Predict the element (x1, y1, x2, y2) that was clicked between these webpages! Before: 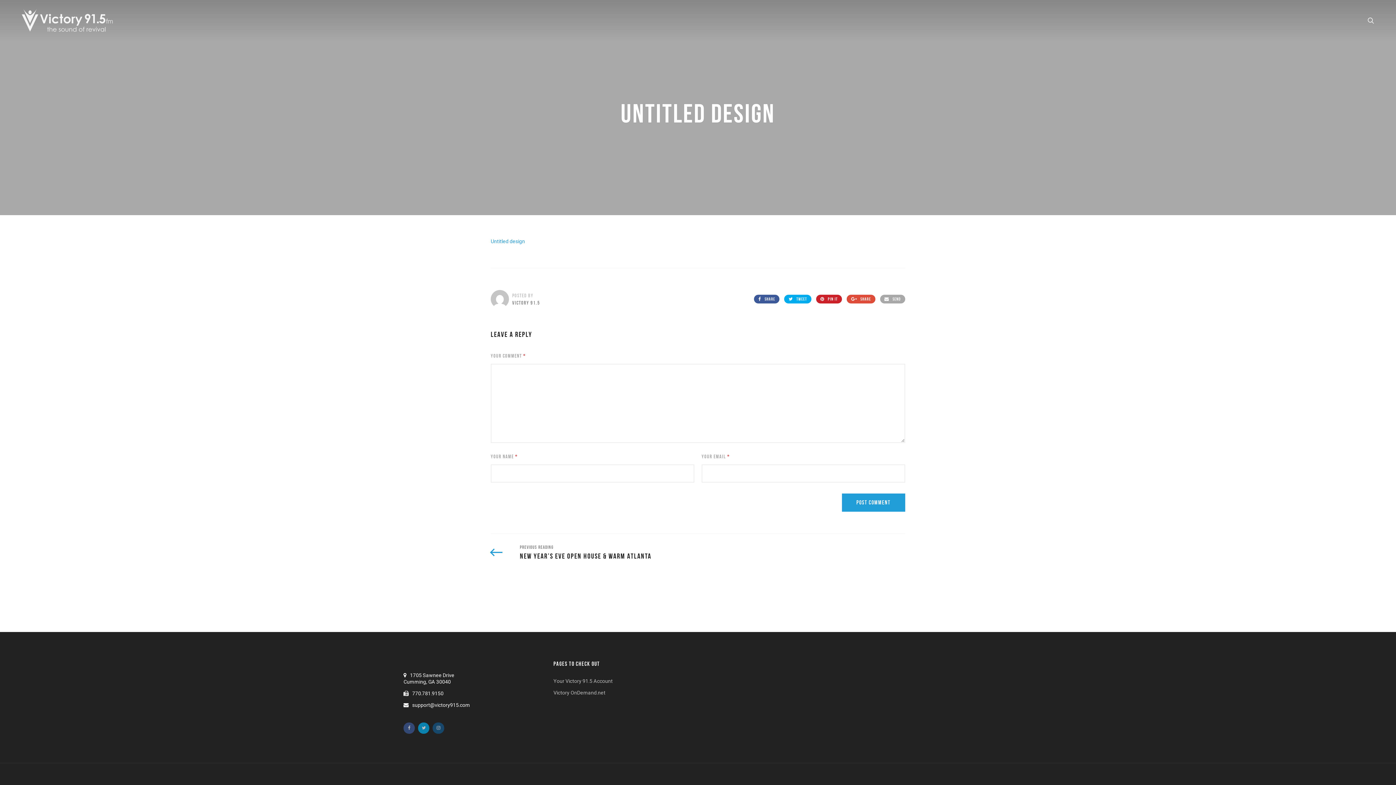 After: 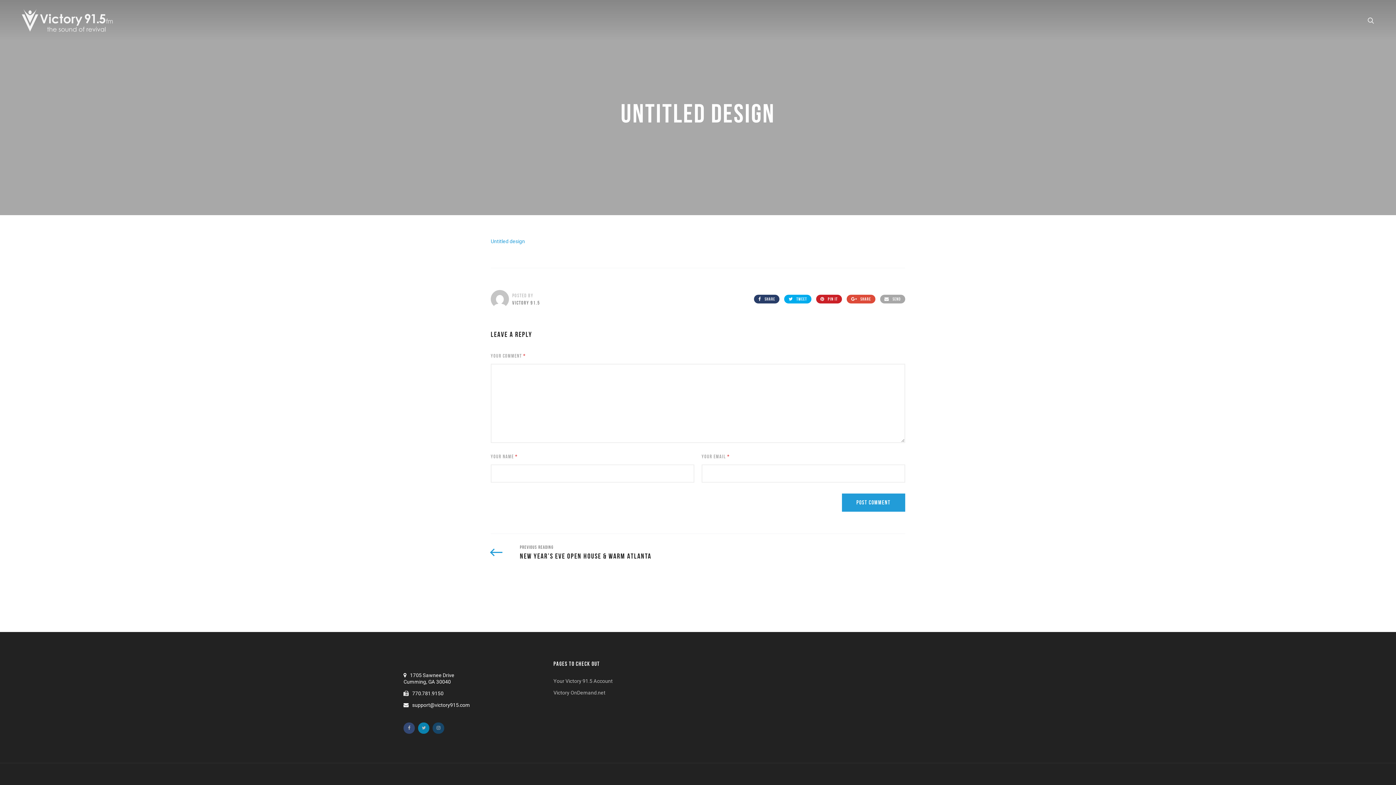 Action: bbox: (754, 294, 779, 303) label:  SHARE